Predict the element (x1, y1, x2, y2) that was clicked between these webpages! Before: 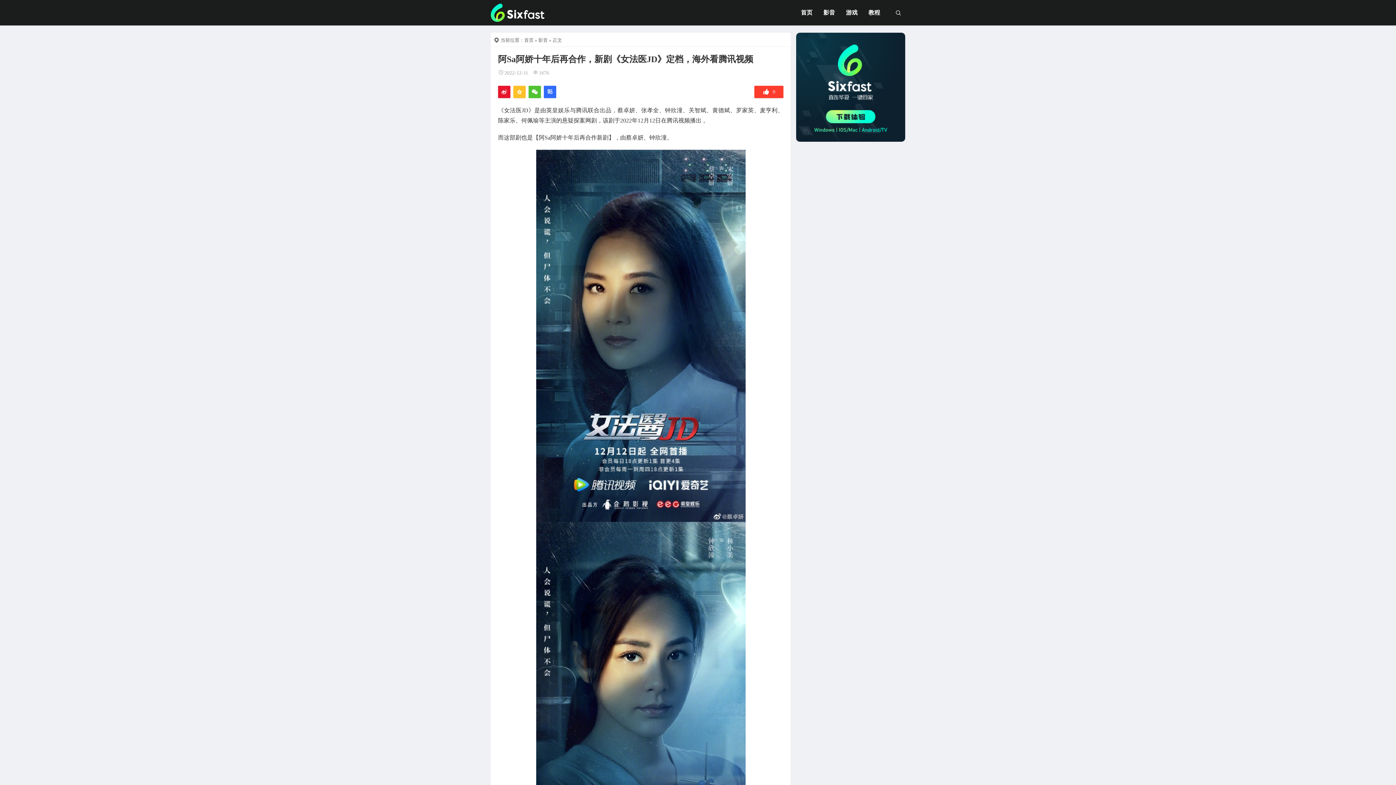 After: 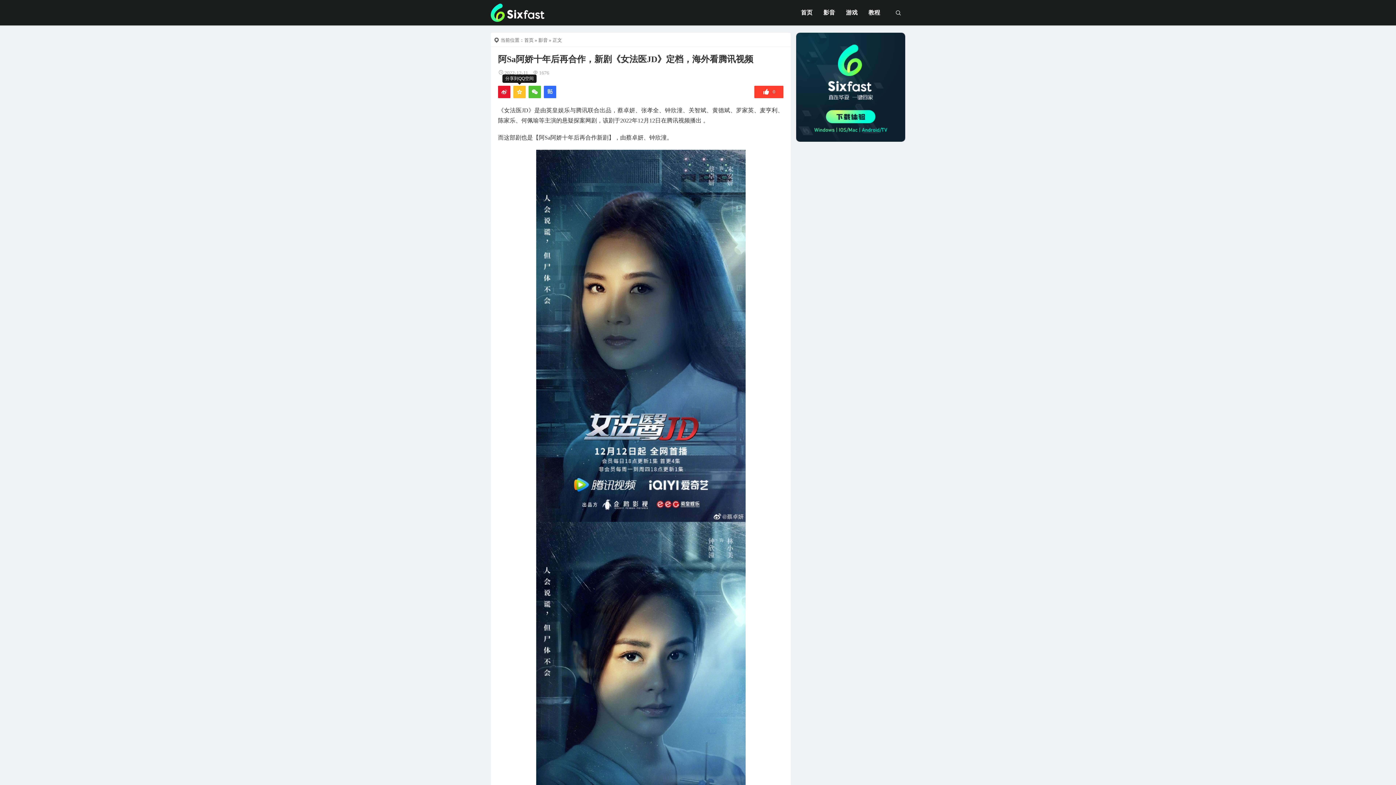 Action: bbox: (513, 85, 525, 98)